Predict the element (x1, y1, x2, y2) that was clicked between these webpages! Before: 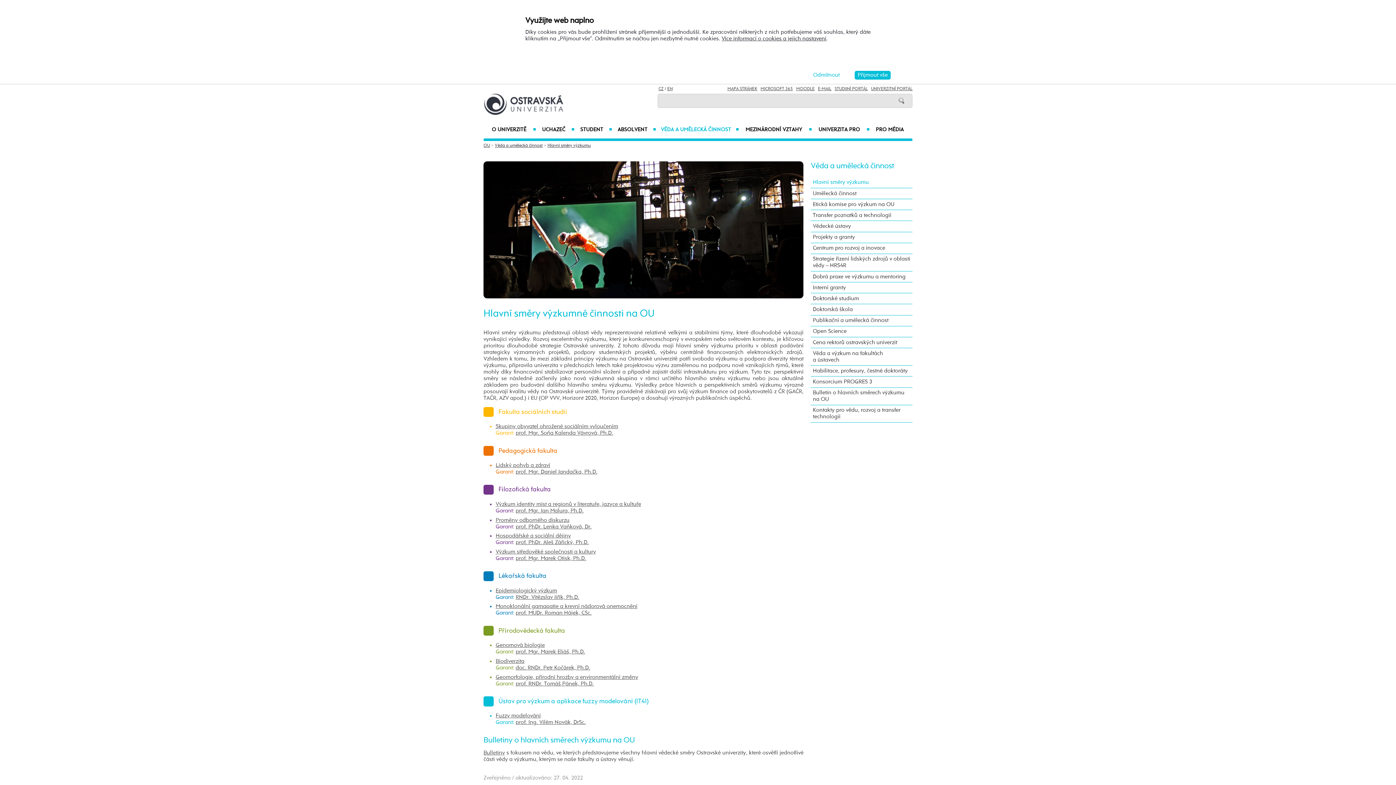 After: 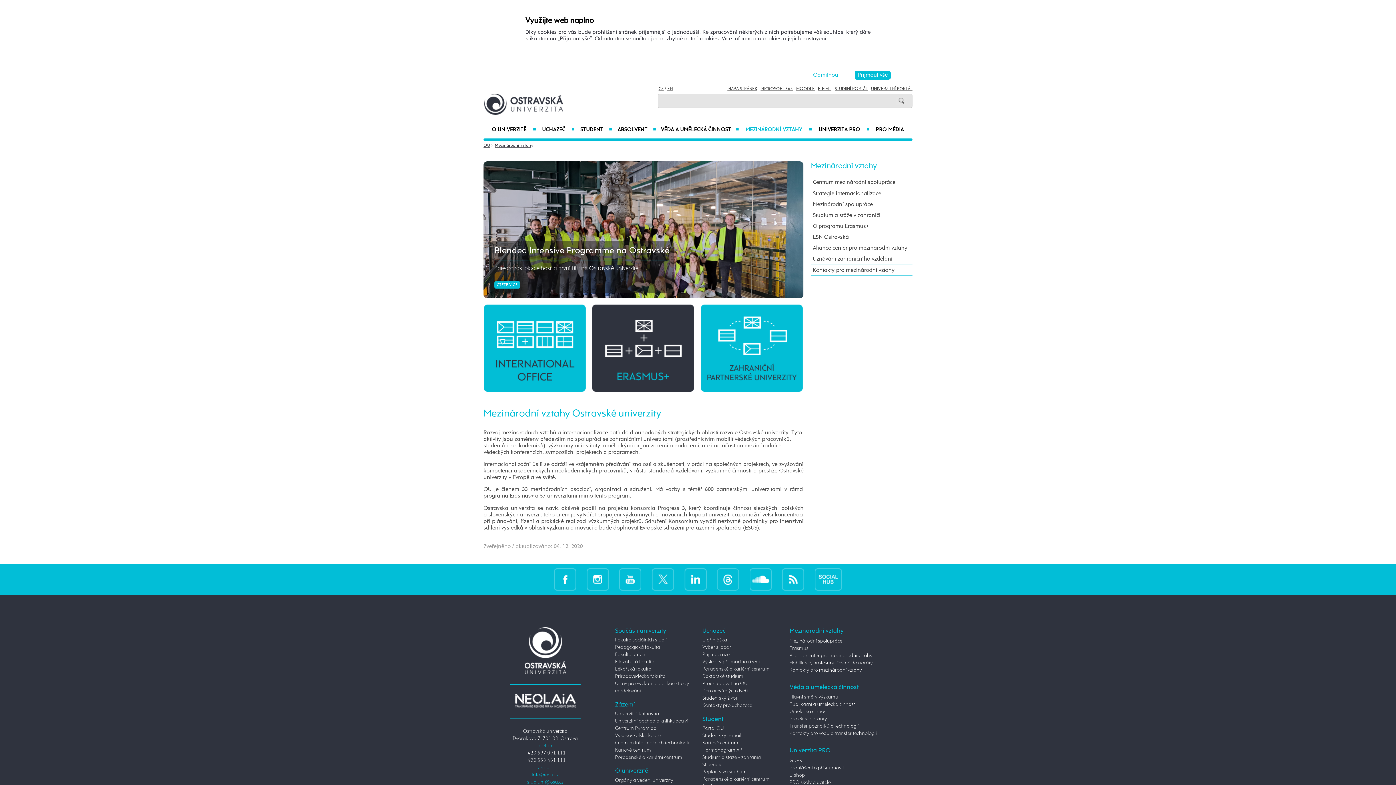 Action: label: MEZINÁRODNÍ VZTAHY
■ bbox: (739, 121, 812, 138)